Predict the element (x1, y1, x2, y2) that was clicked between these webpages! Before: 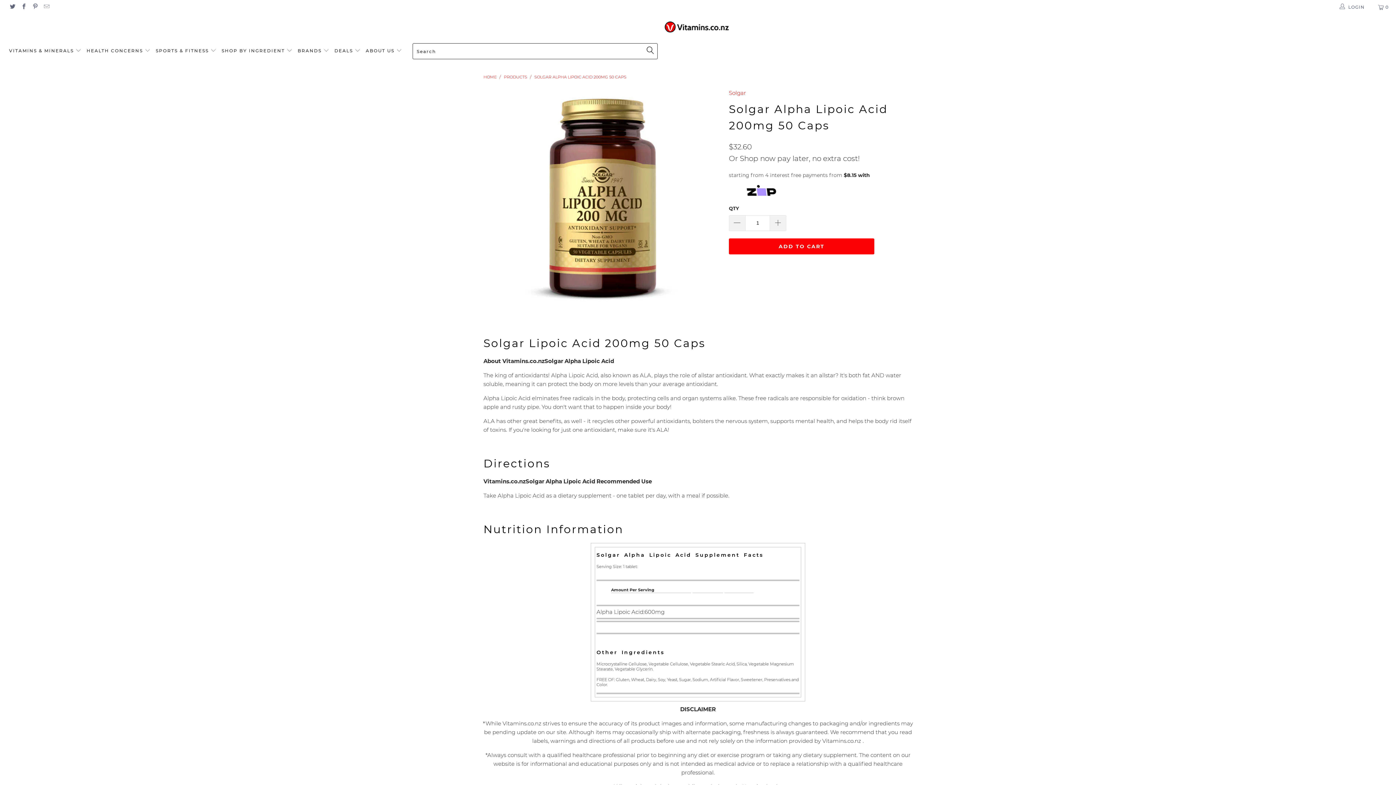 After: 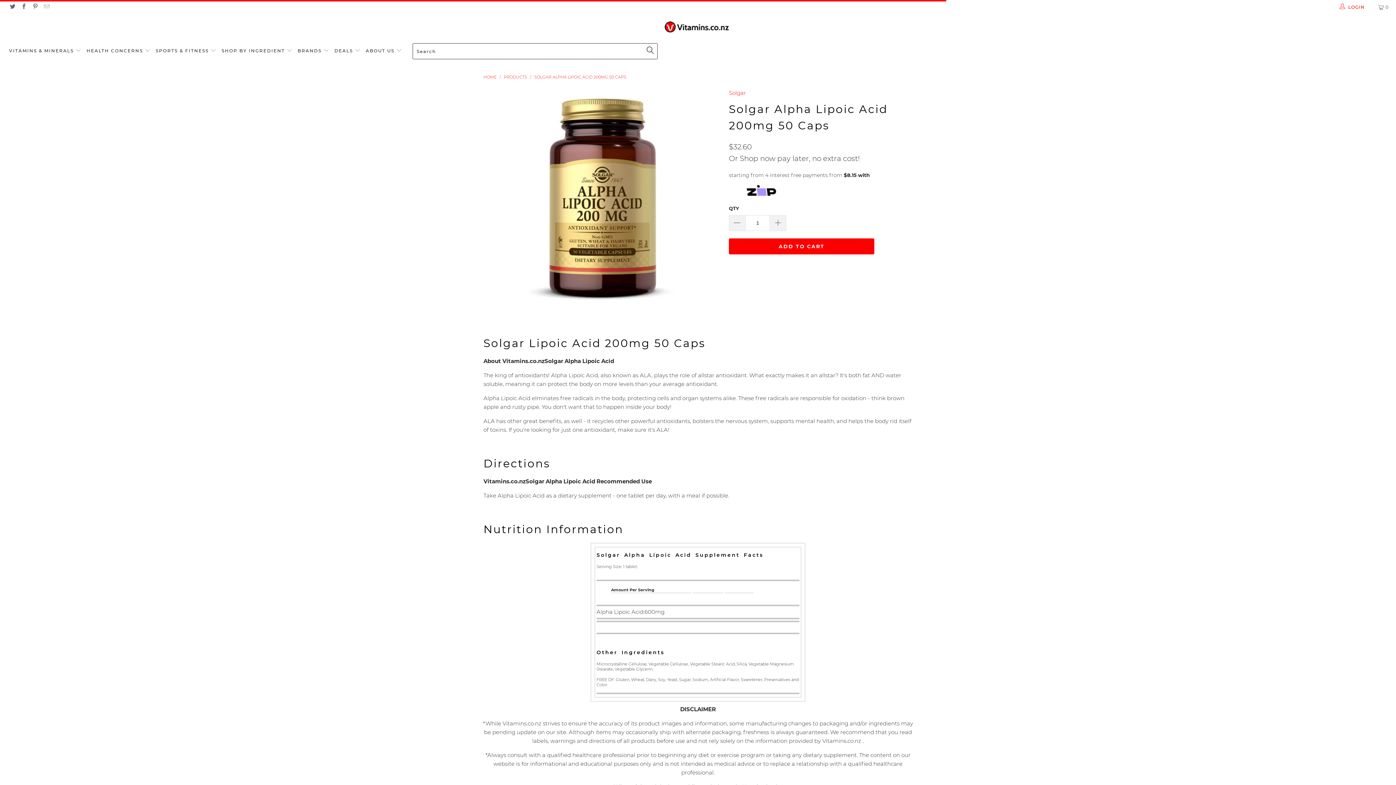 Action: bbox: (1339, 0, 1366, 14) label:  LOGIN